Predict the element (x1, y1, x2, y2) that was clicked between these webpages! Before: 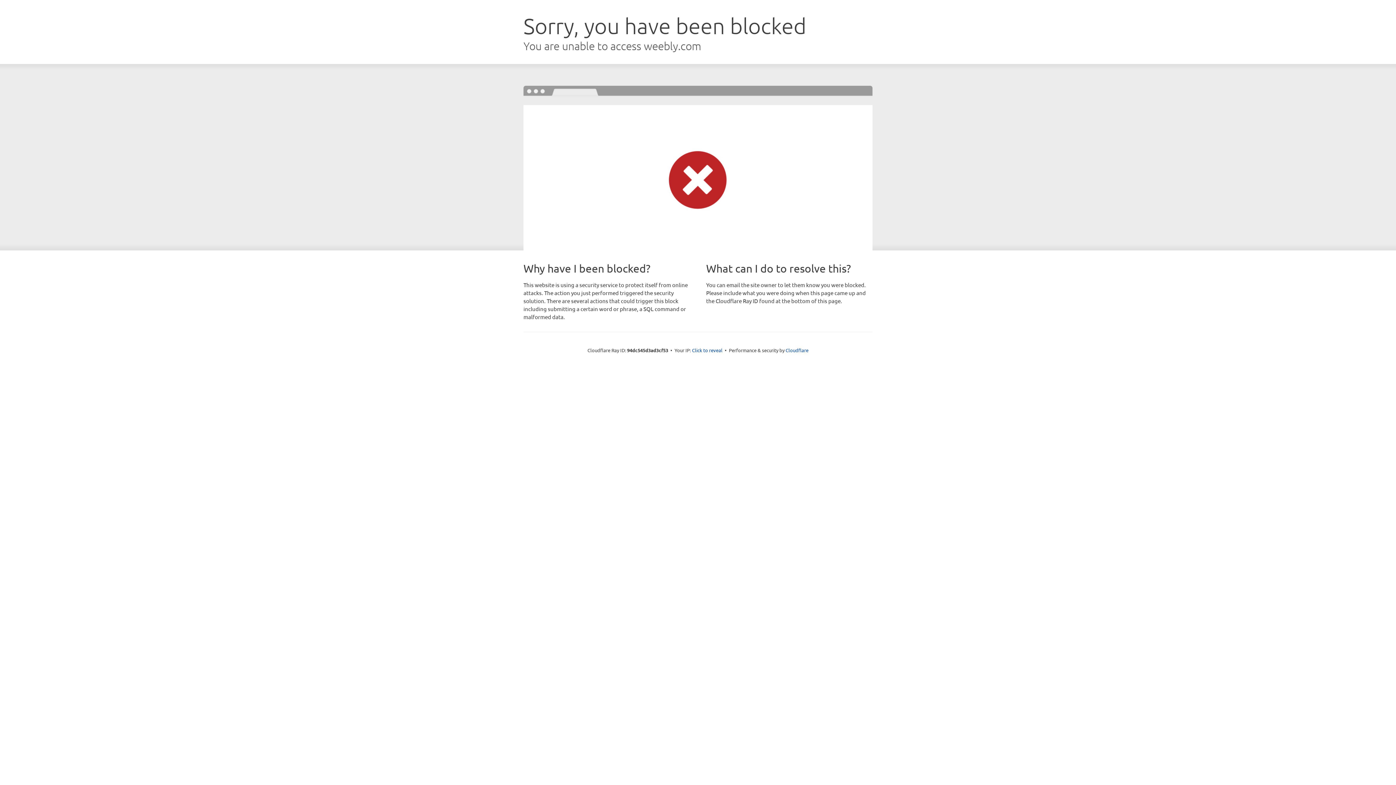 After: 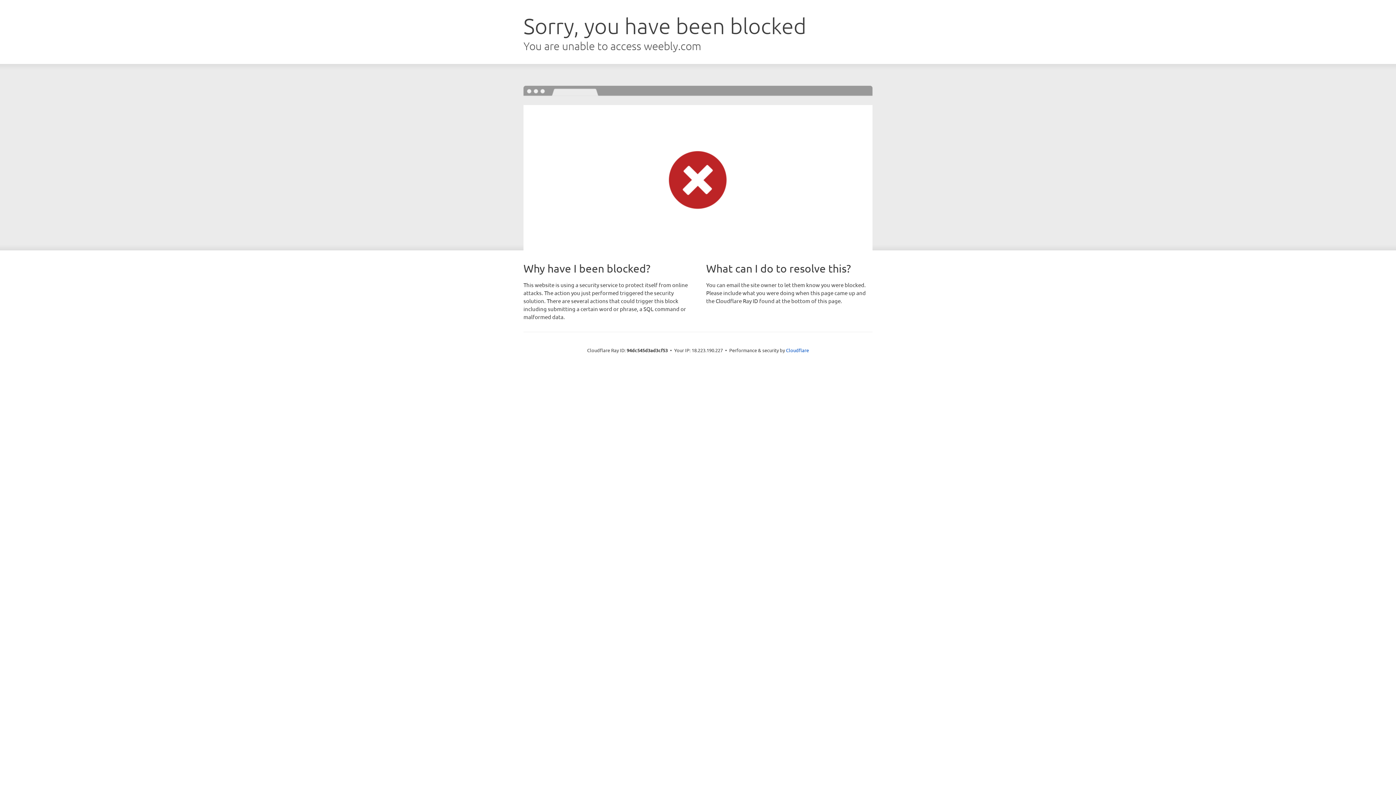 Action: bbox: (692, 346, 722, 353) label: Click to reveal